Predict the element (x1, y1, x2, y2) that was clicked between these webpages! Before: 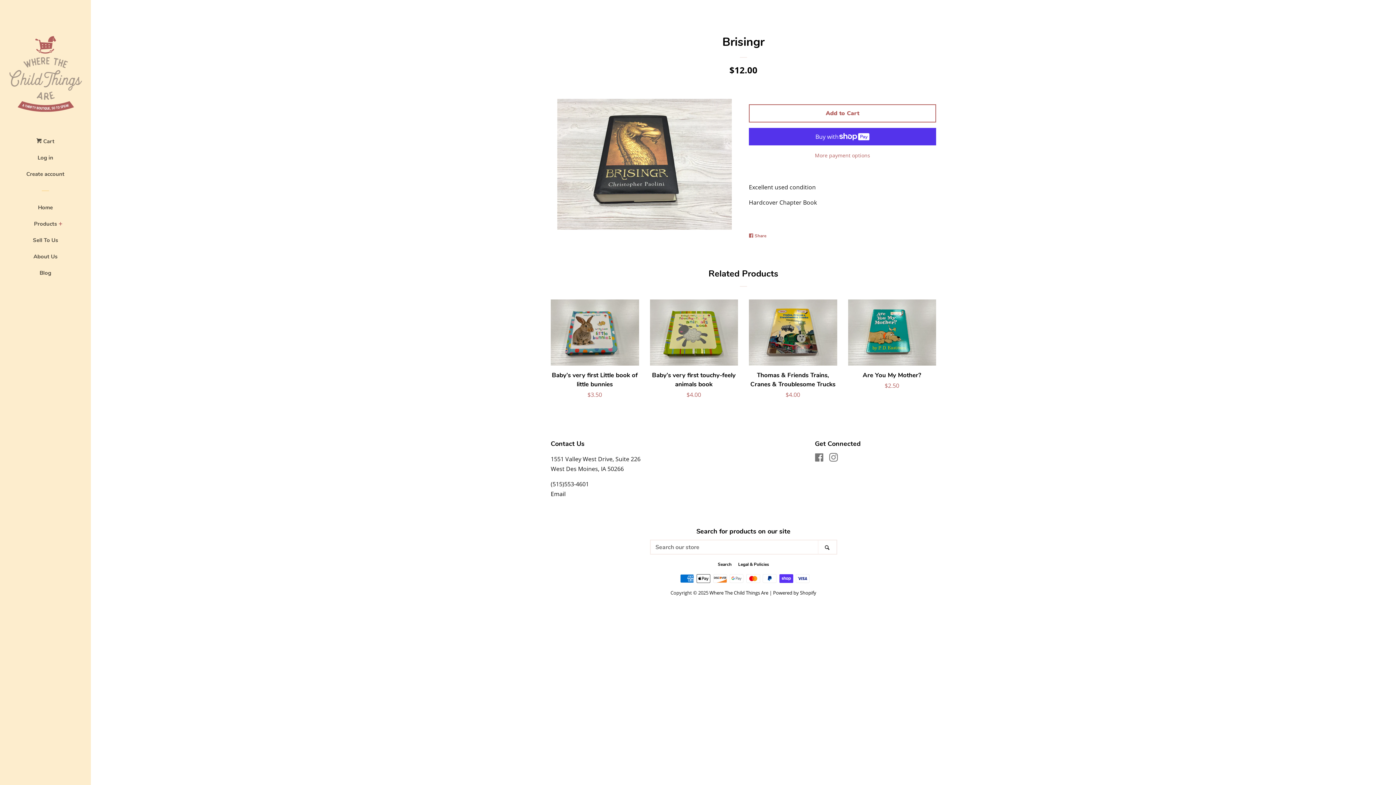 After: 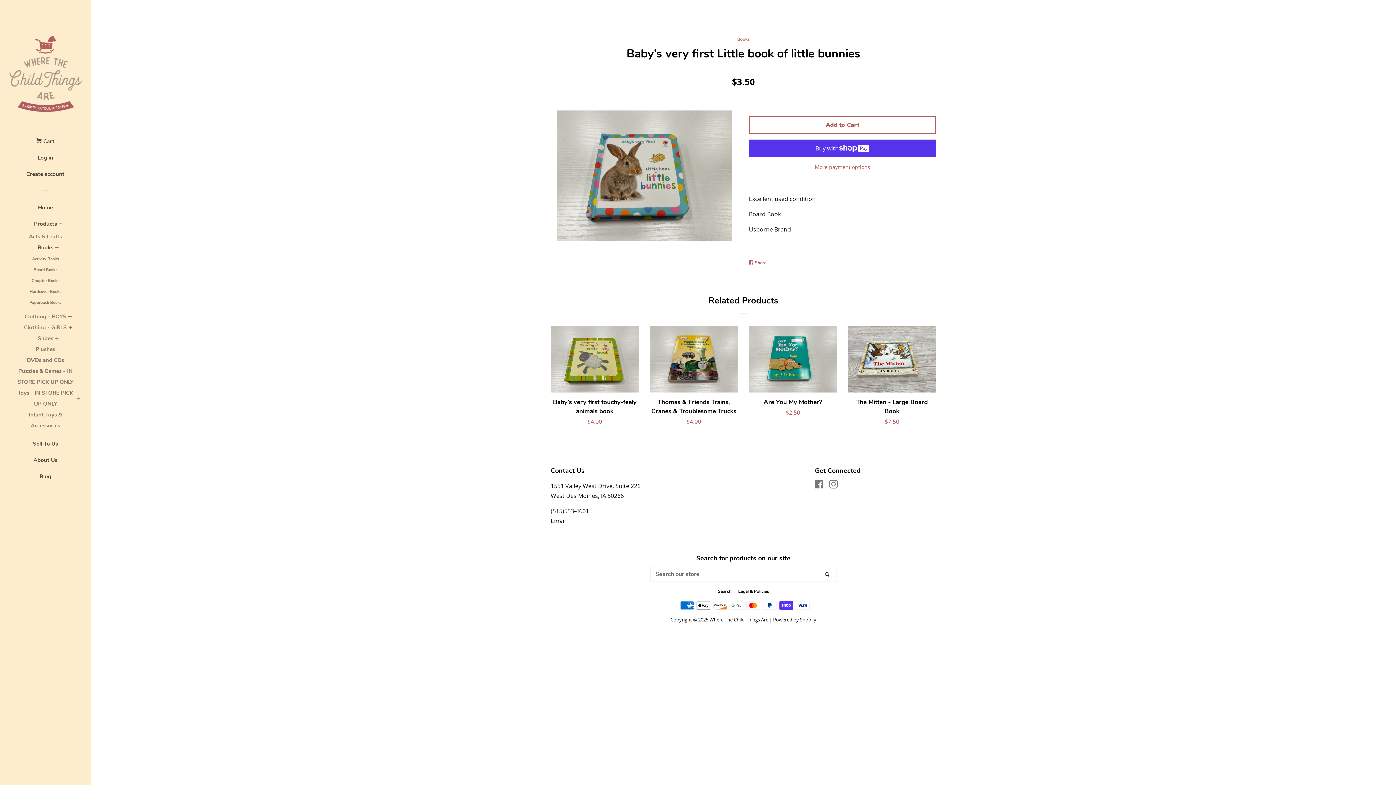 Action: label: Baby’s very first Little book of little bunnies

Regular price
$3.50 bbox: (550, 299, 639, 406)